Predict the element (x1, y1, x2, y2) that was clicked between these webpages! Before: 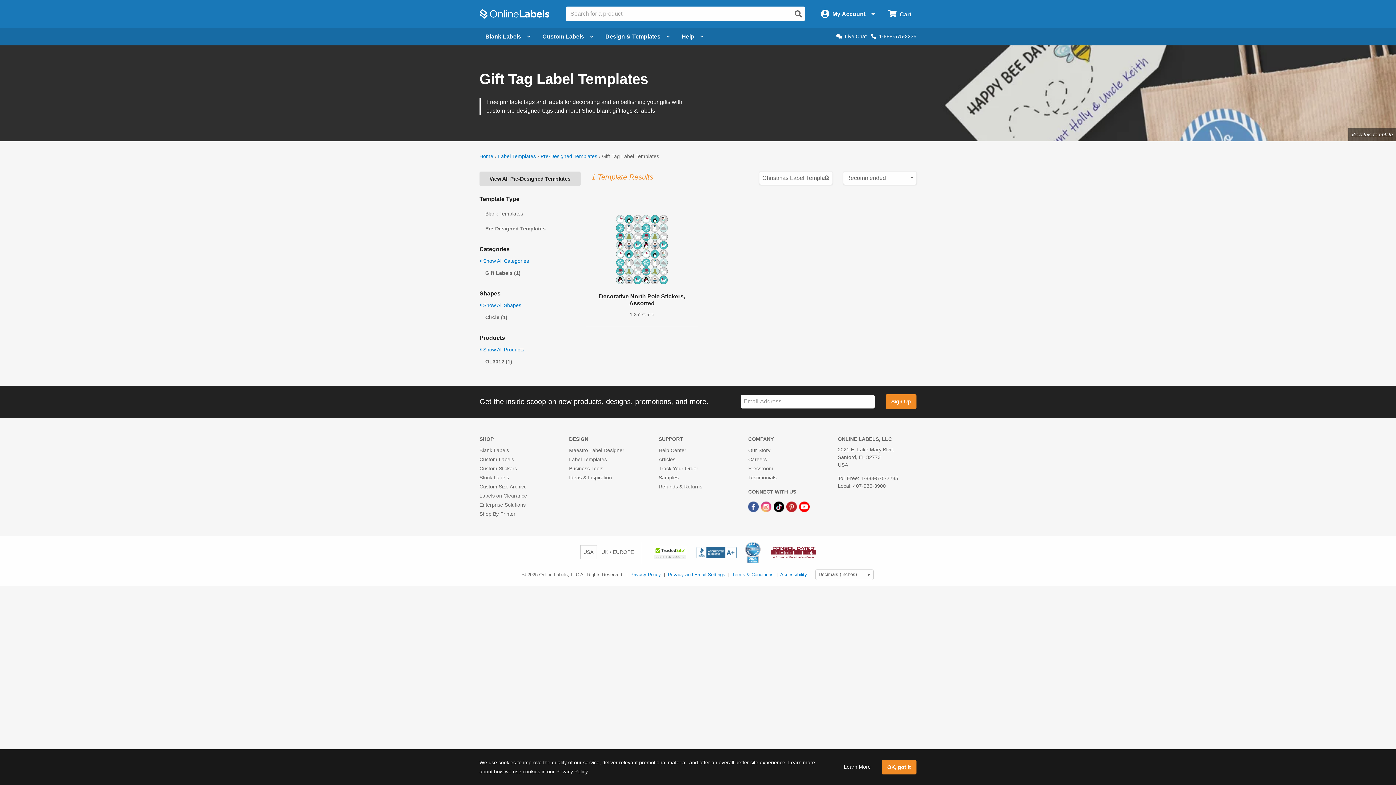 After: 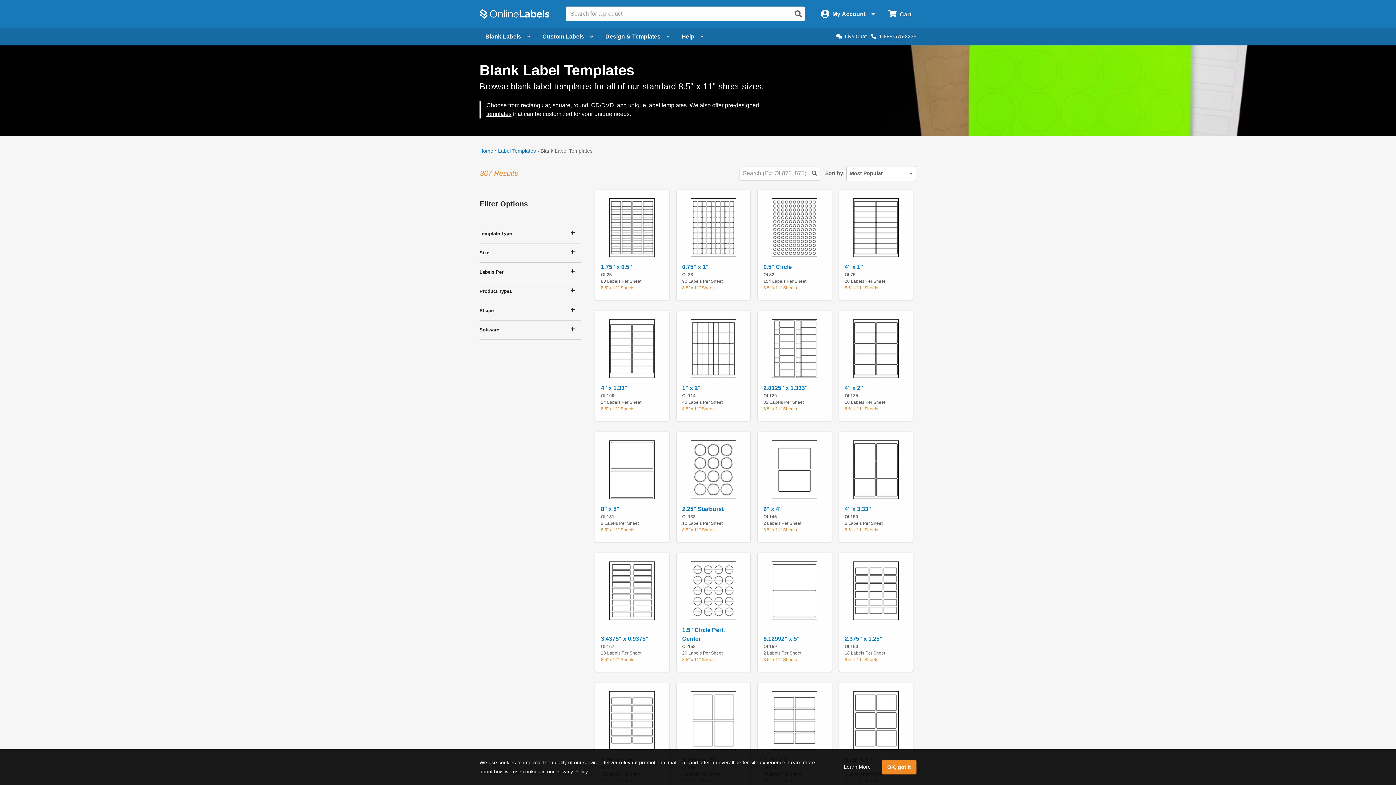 Action: bbox: (479, 206, 580, 221) label: Blank Templates